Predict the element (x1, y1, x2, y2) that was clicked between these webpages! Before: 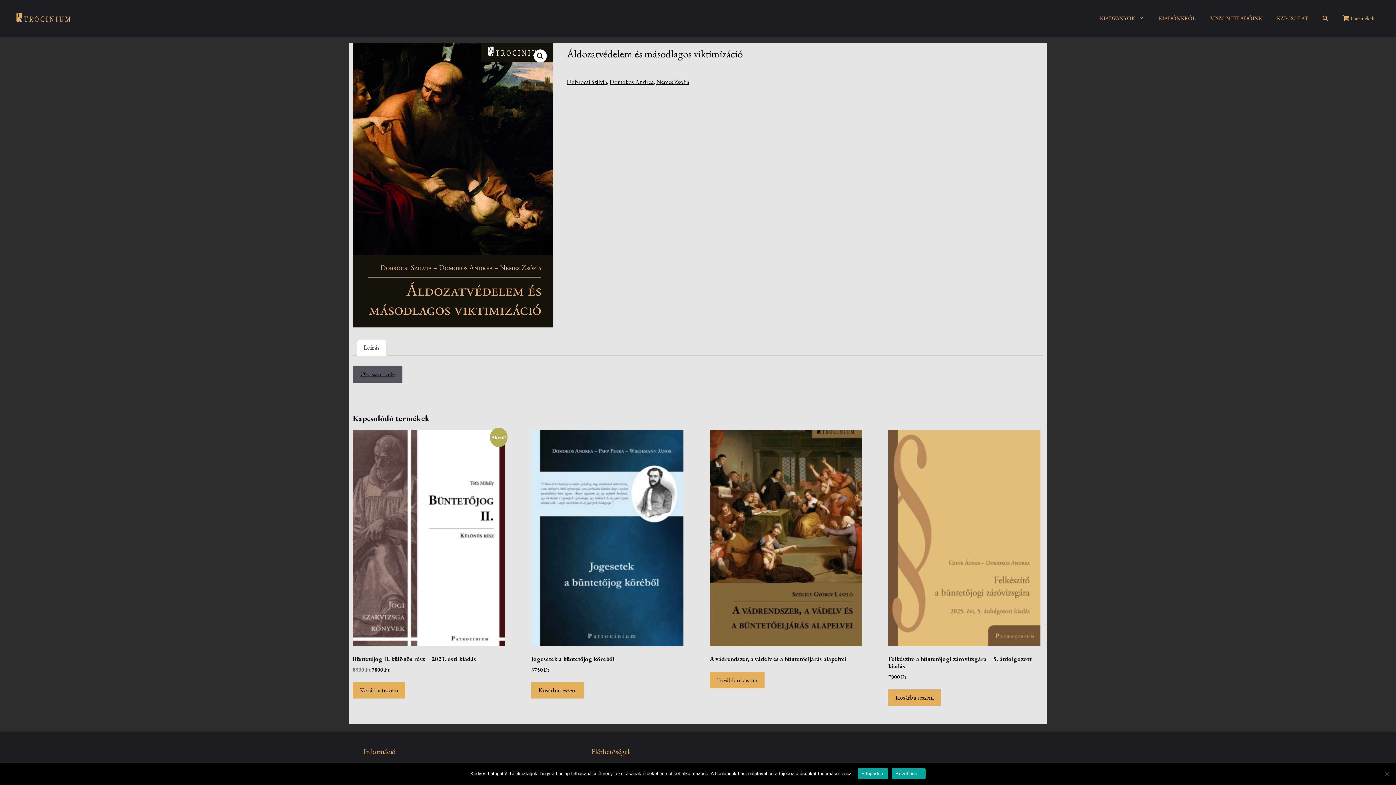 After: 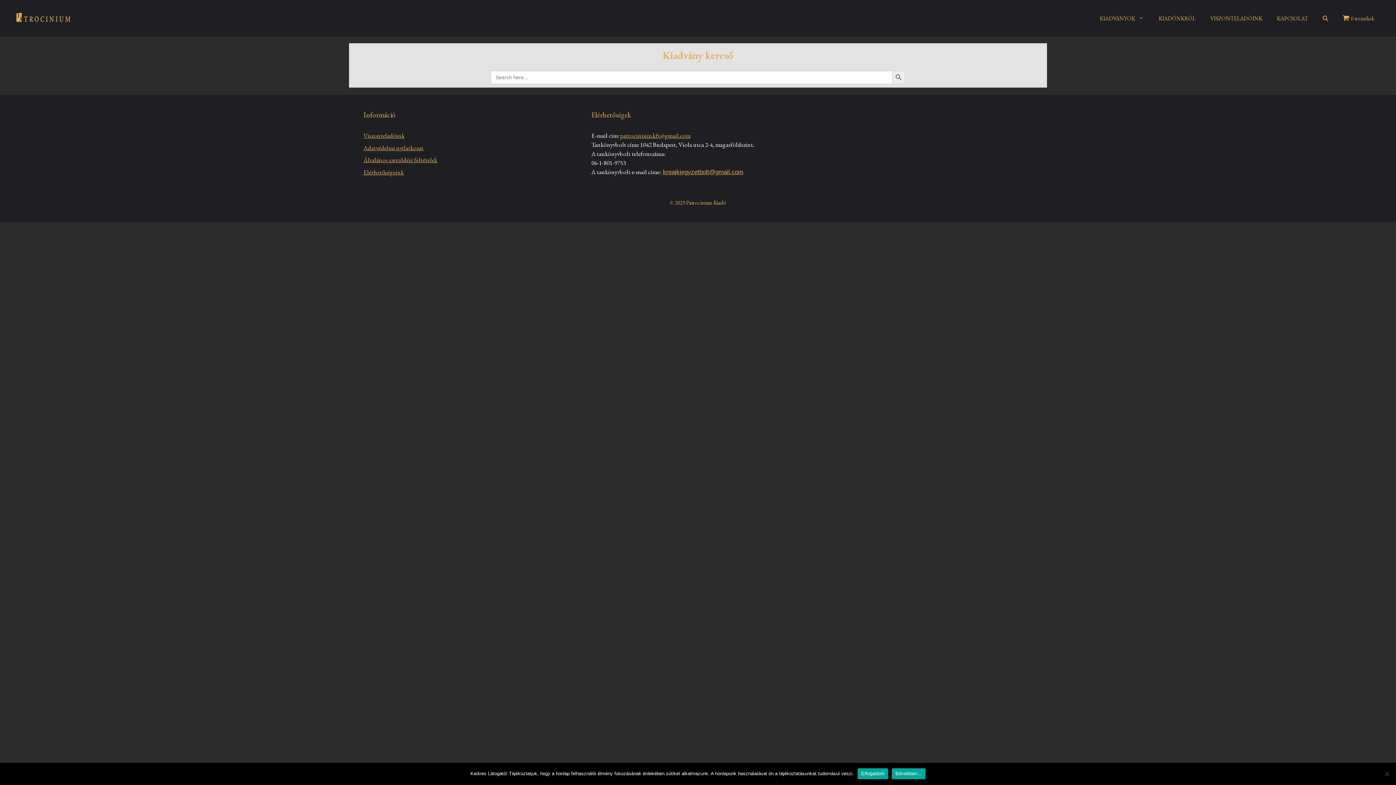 Action: bbox: (1315, 7, 1335, 29)